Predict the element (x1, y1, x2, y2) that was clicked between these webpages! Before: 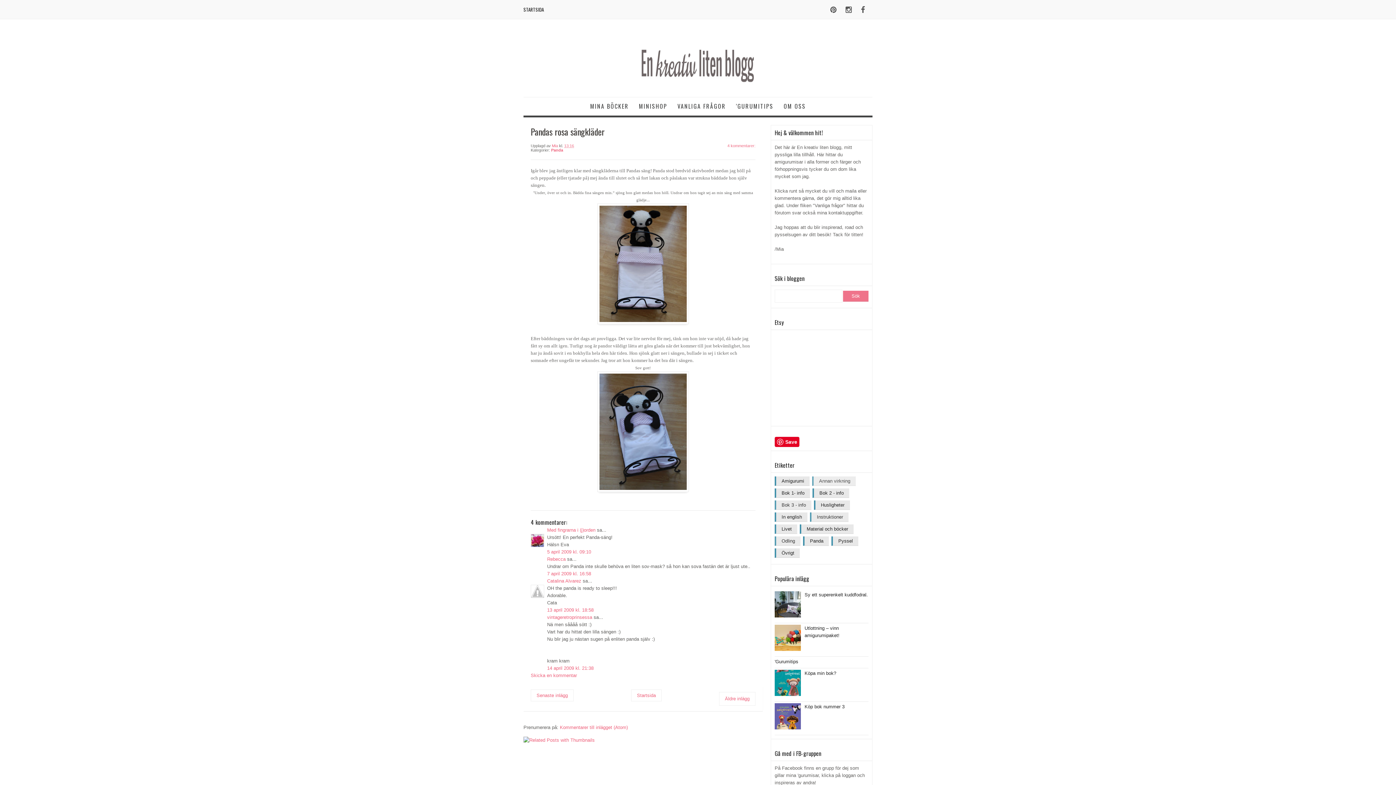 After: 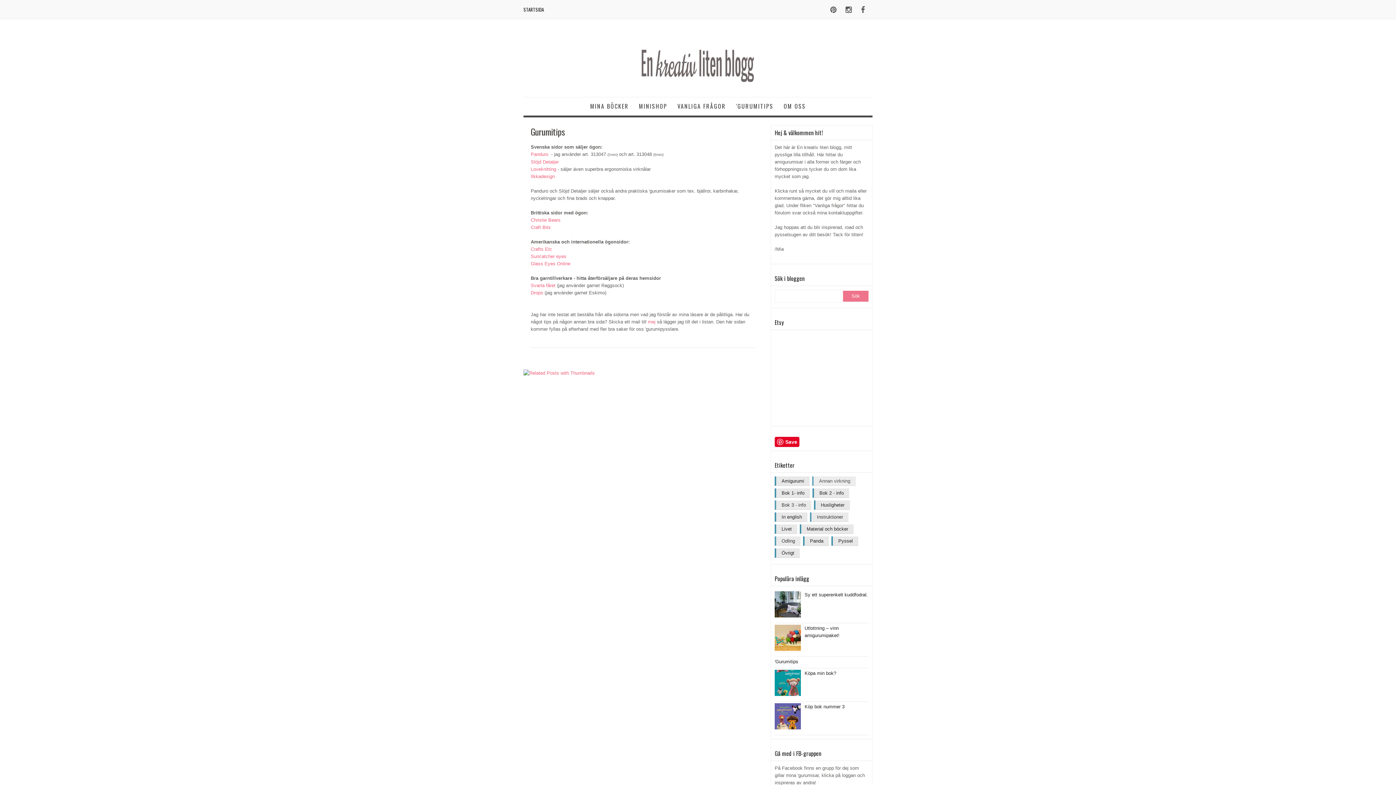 Action: bbox: (731, 97, 778, 115) label: 'GURUMITIPS